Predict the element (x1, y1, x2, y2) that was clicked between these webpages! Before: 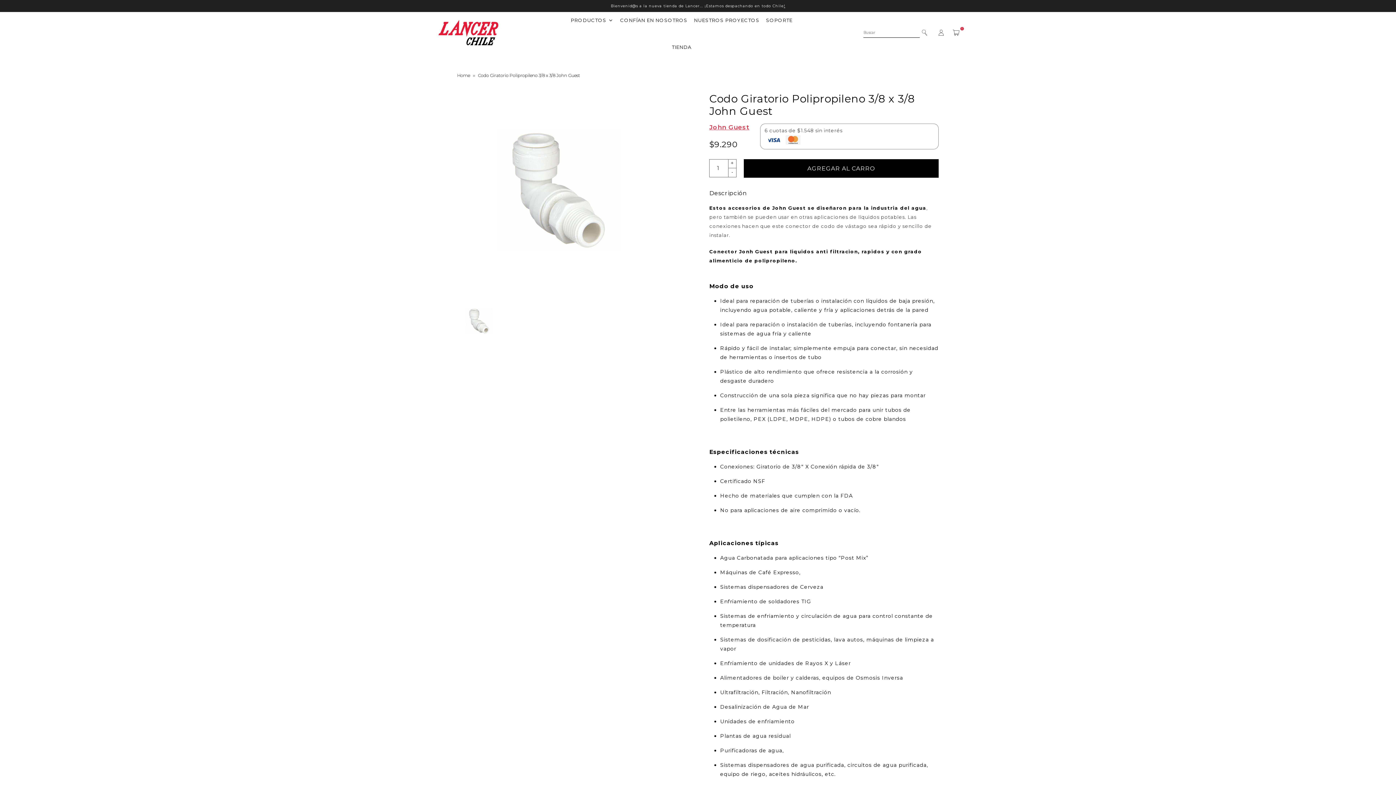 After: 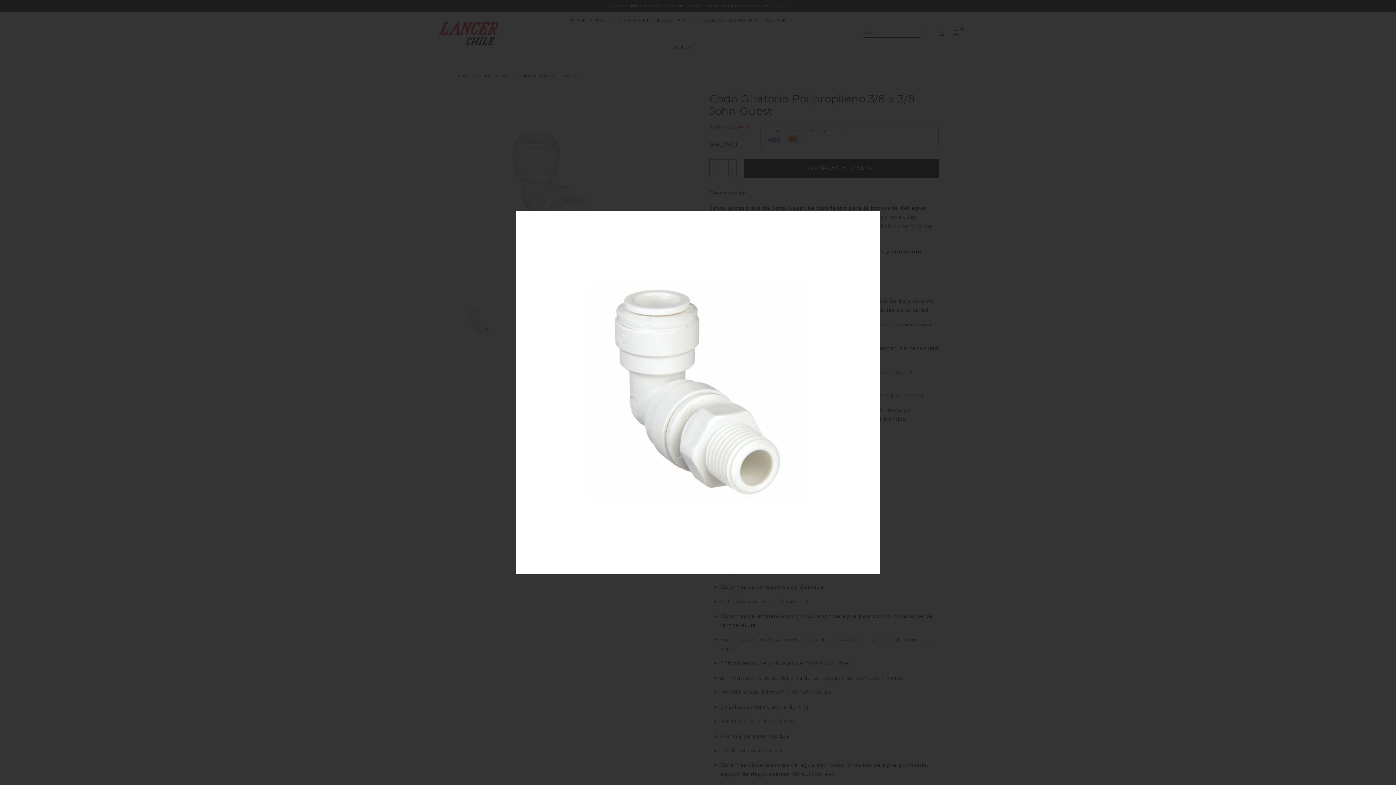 Action: bbox: (457, 89, 660, 292)